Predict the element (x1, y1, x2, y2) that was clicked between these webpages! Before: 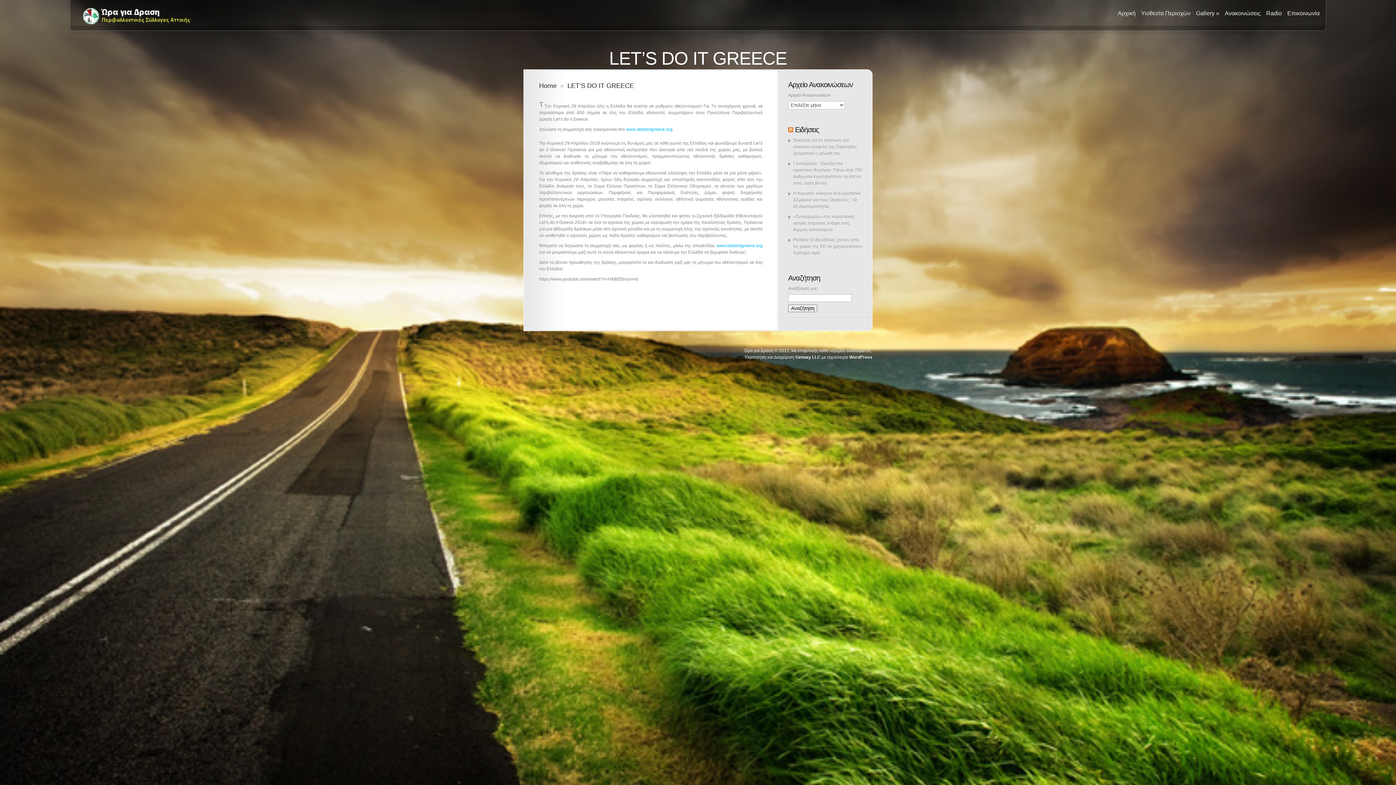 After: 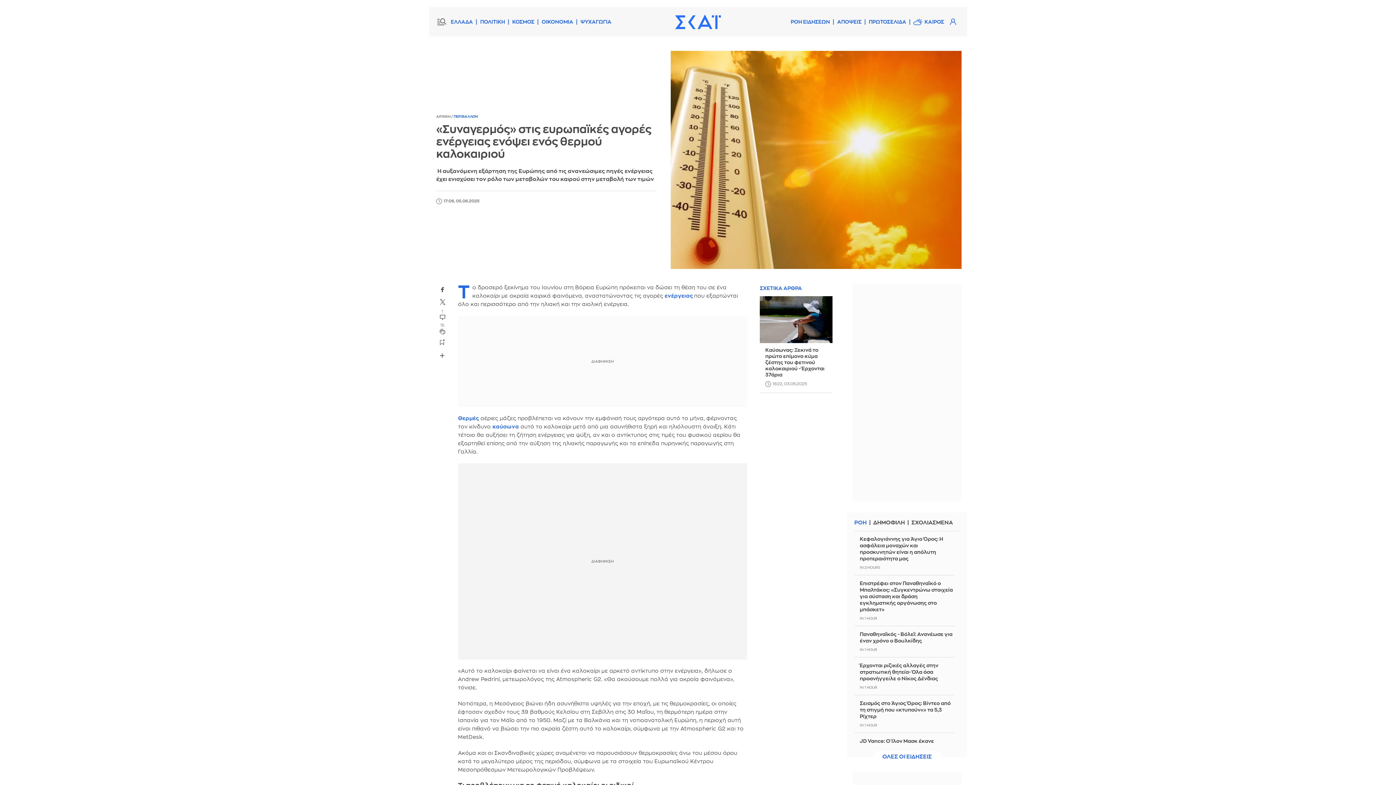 Action: bbox: (793, 214, 854, 232) label: «Συναγερμός» στις ευρωπαϊκές αγορές ενέργειας ενόψει ενός θερμού καλοκαιριού